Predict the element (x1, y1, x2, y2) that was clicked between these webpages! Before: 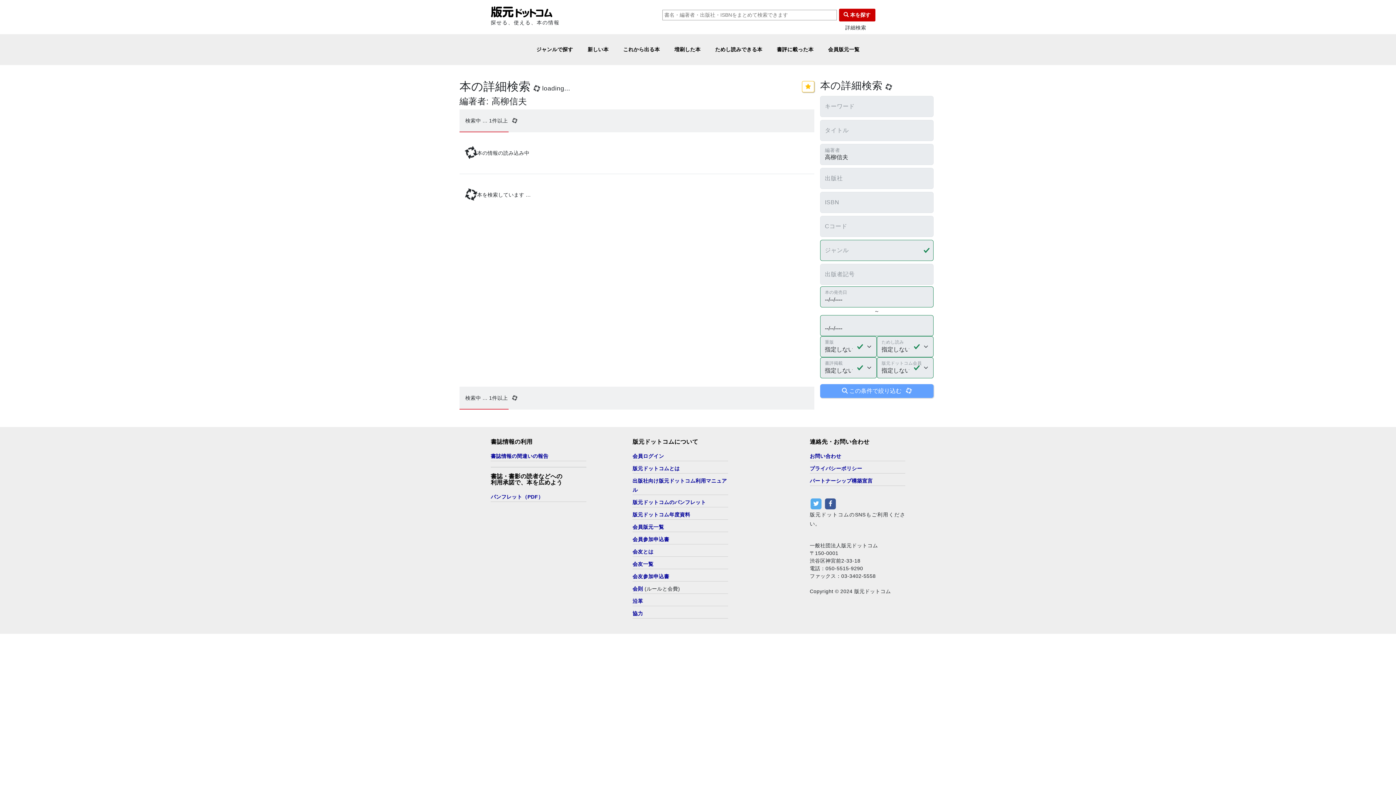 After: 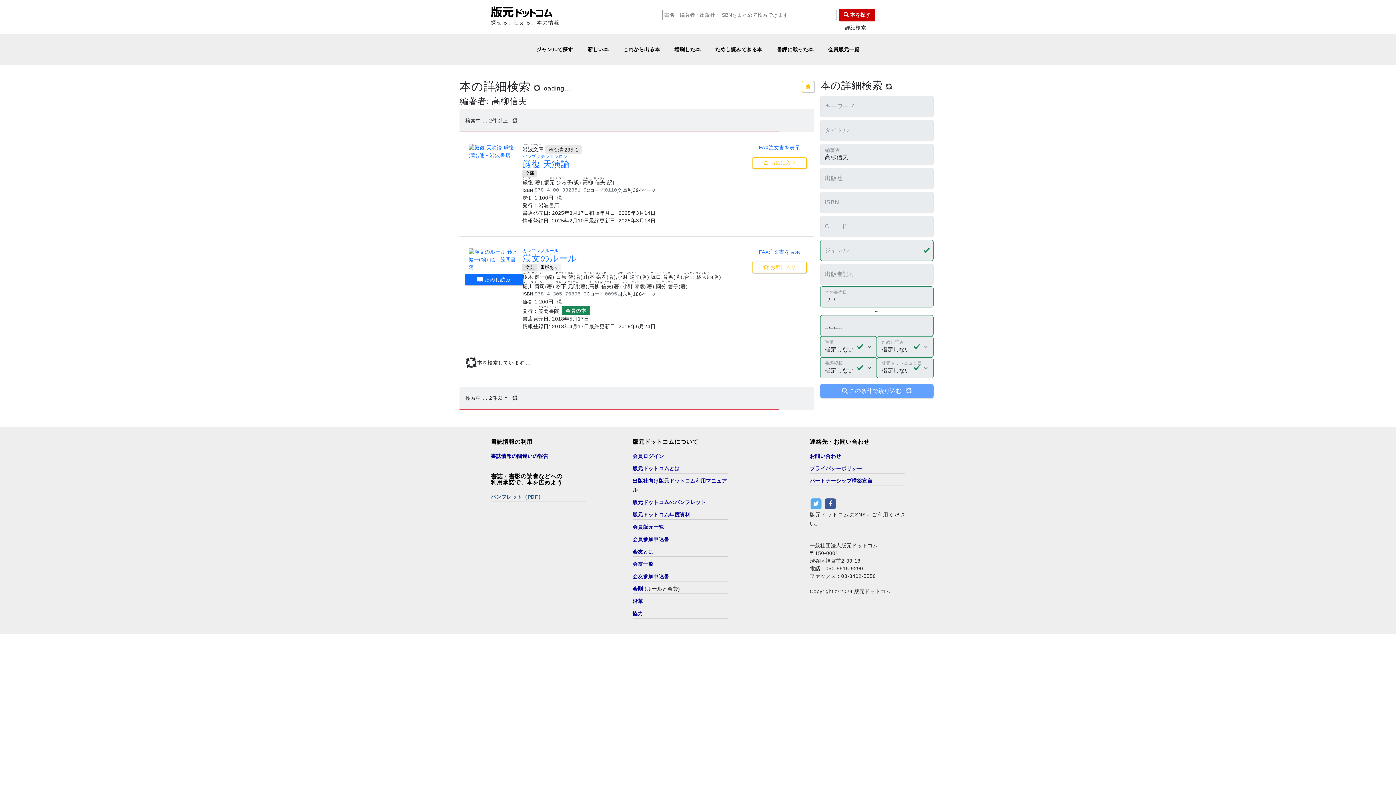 Action: label: パンフレット（PDF） bbox: (490, 494, 543, 500)